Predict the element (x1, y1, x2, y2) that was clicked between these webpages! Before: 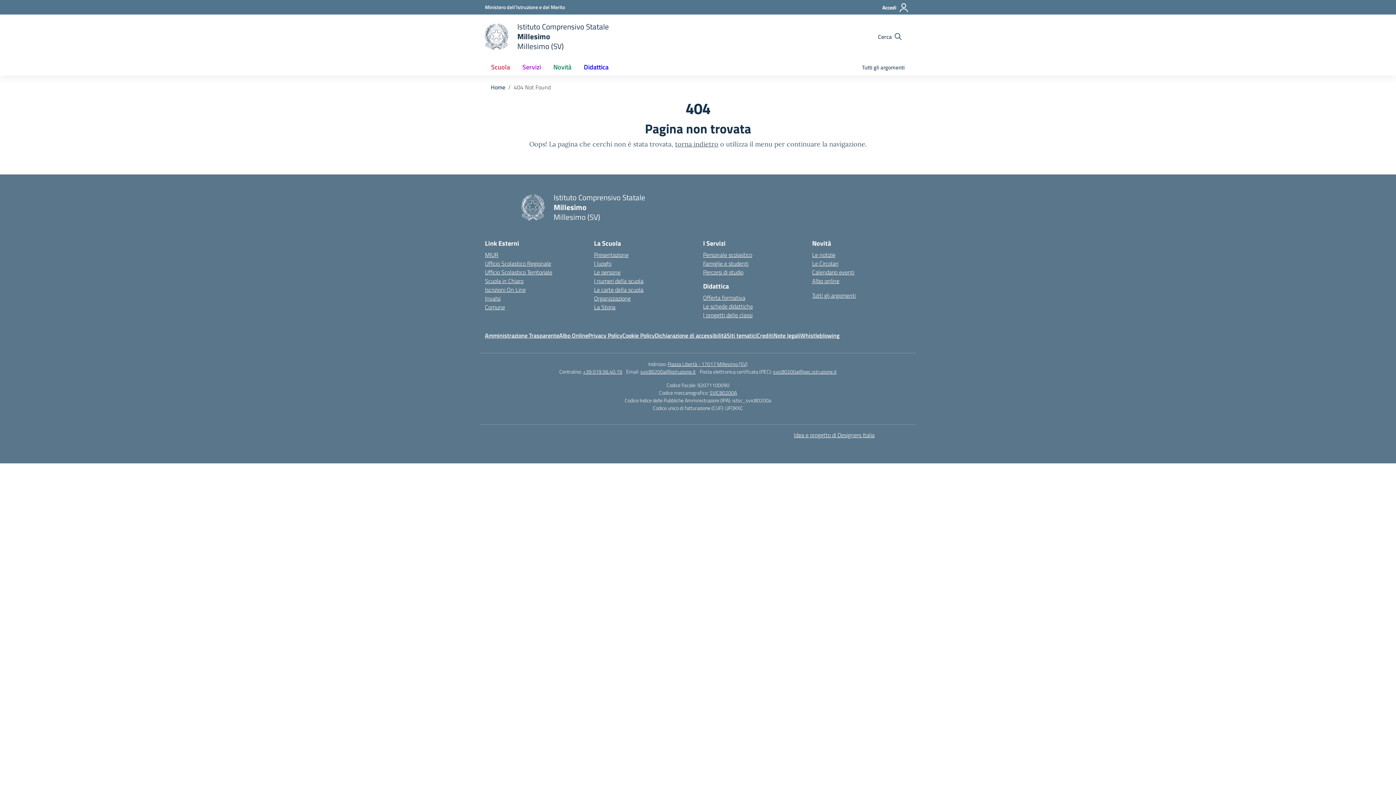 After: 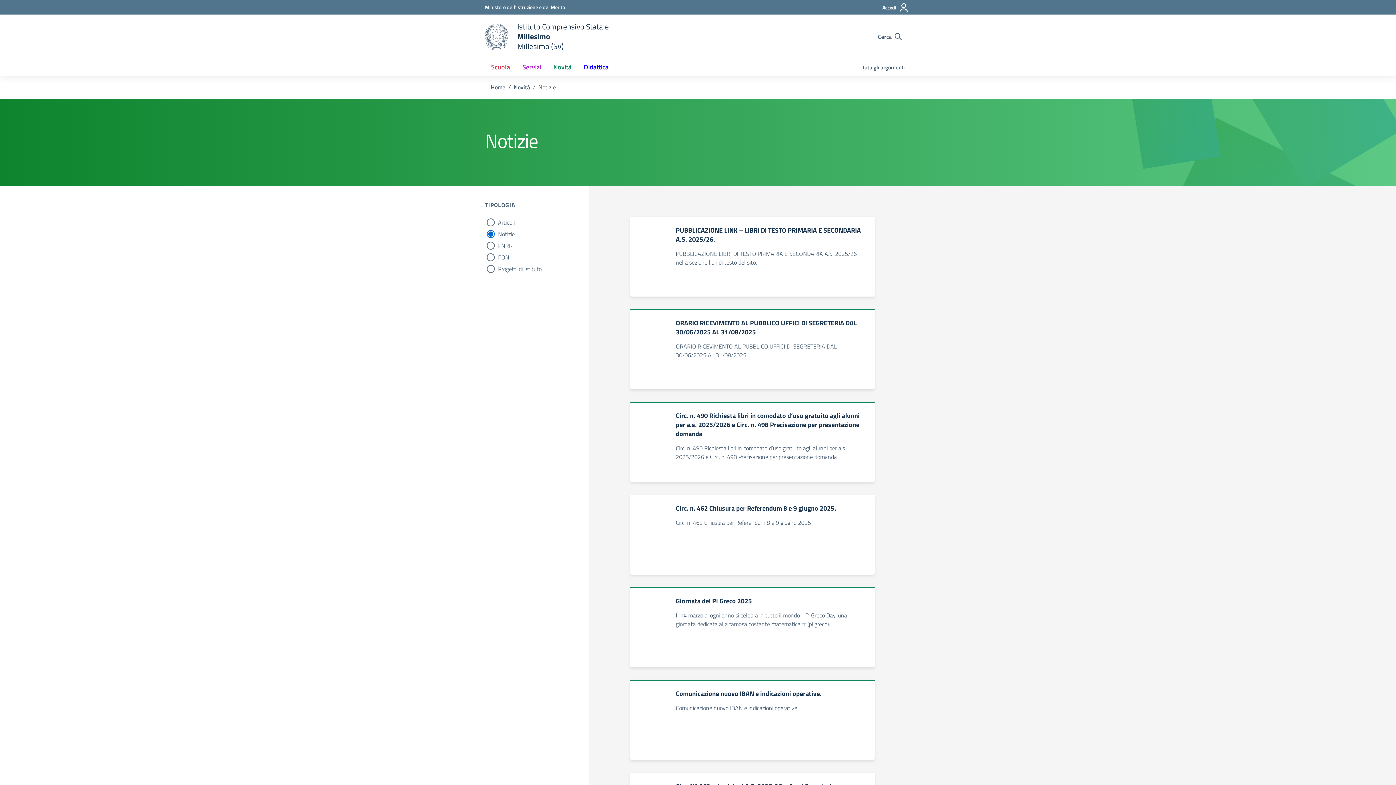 Action: bbox: (812, 250, 835, 259) label: Le notizie